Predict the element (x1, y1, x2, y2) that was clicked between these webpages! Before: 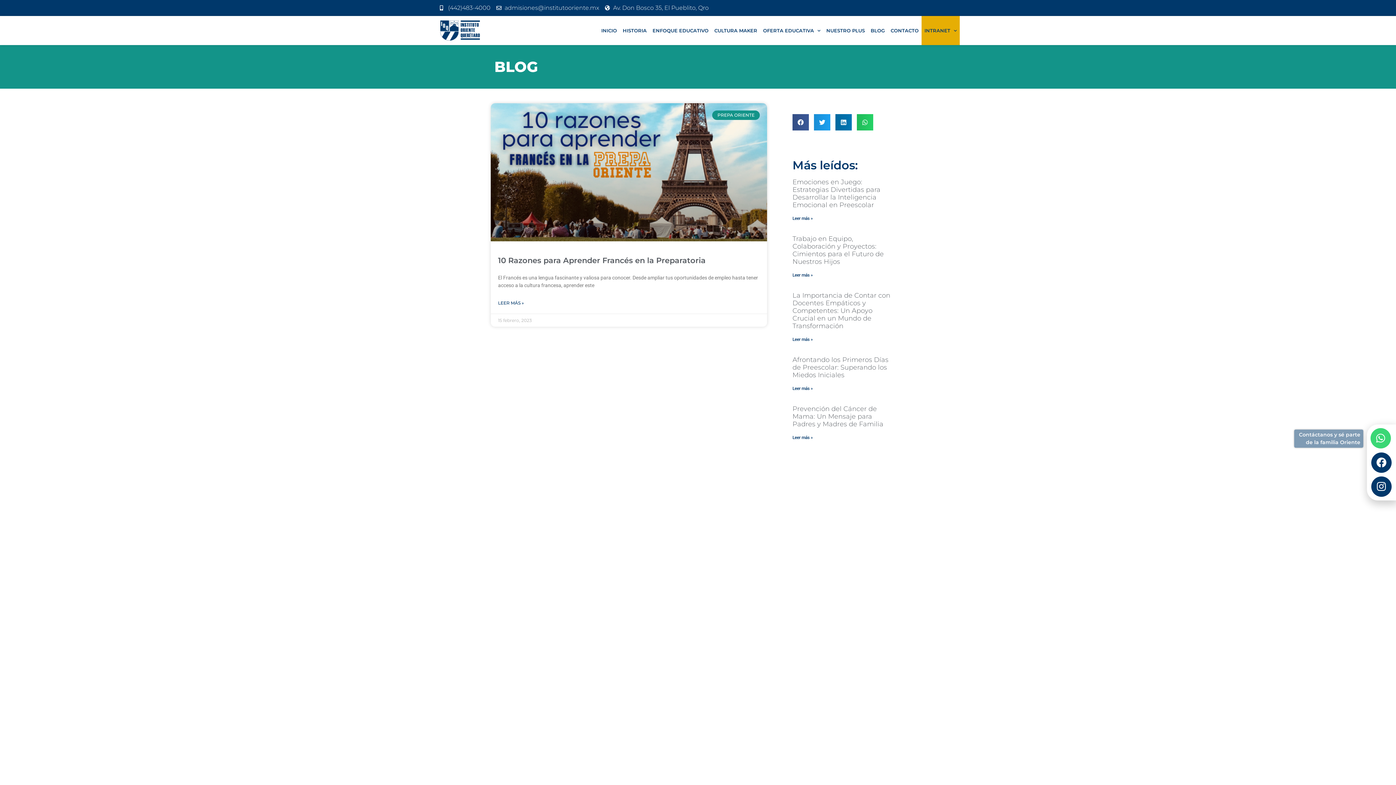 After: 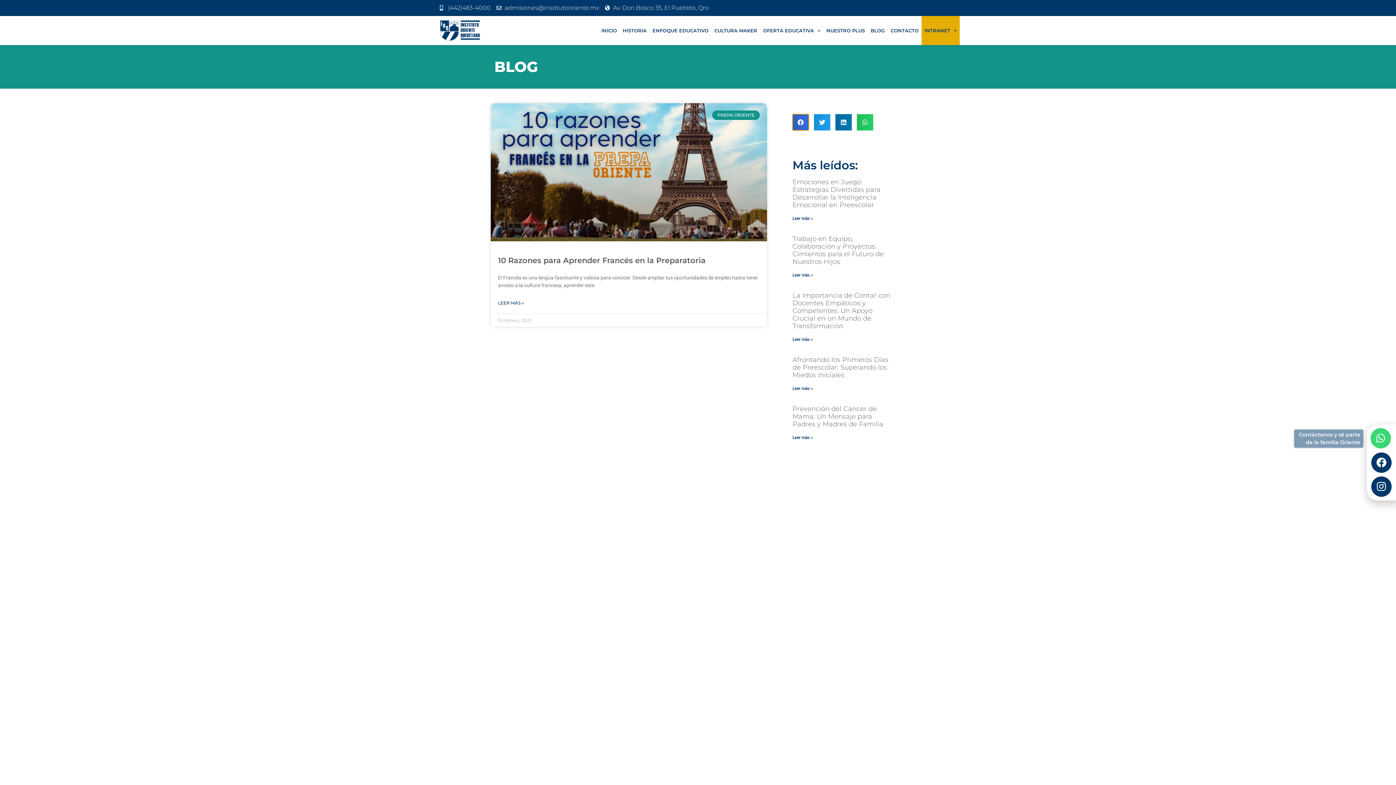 Action: bbox: (792, 114, 809, 130) label: Compartir en facebook